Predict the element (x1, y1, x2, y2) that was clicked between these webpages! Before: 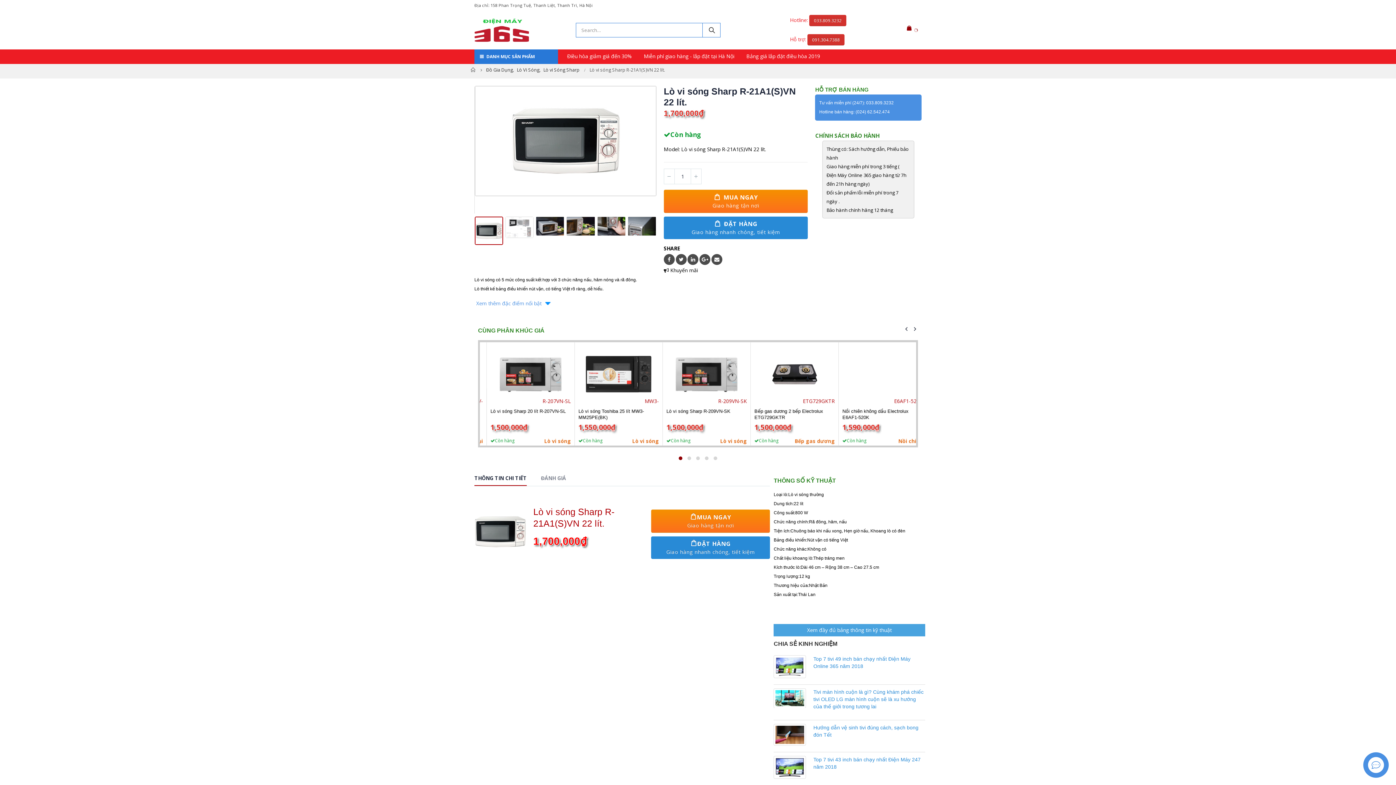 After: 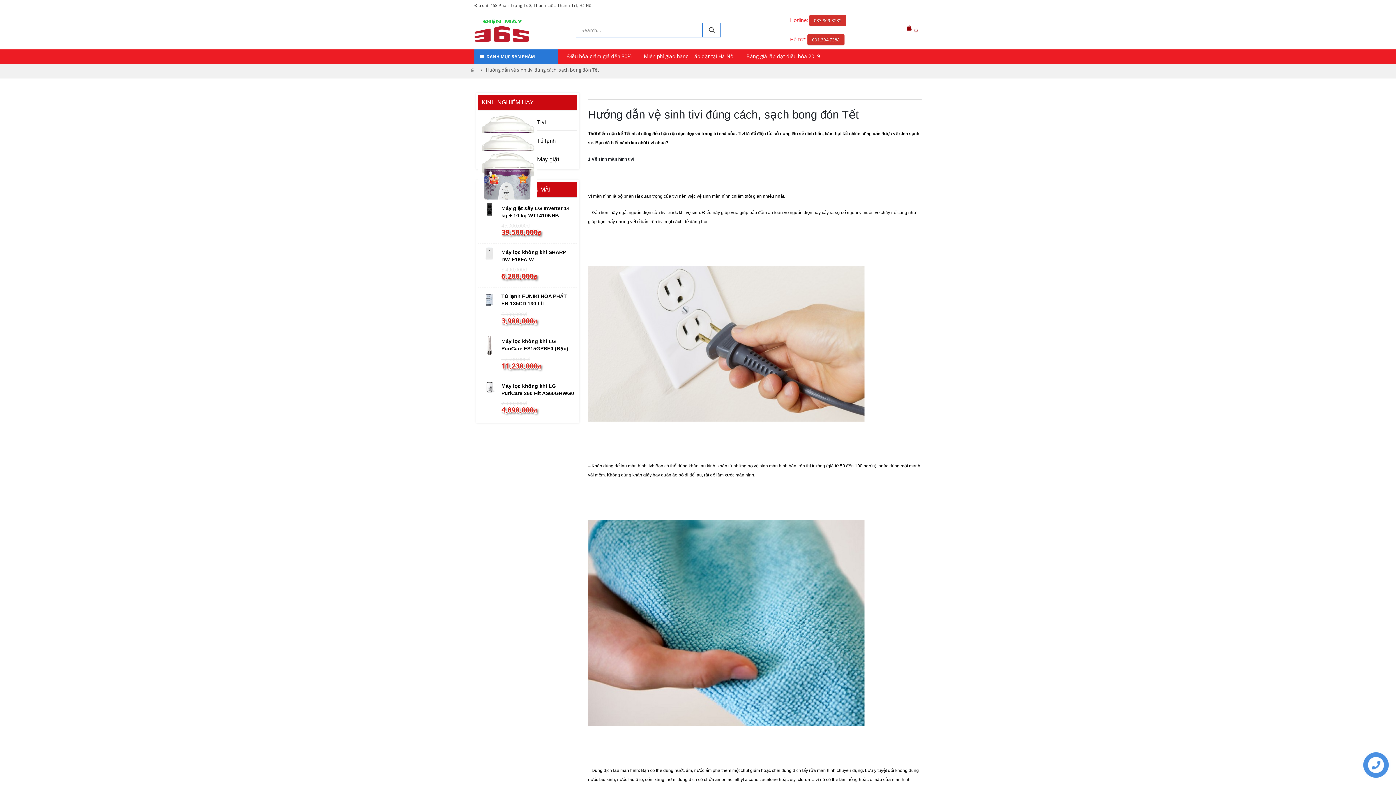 Action: label: Hướng dẫn vệ sinh tivi đúng cách, sạch bong đón Tết bbox: (813, 724, 925, 738)